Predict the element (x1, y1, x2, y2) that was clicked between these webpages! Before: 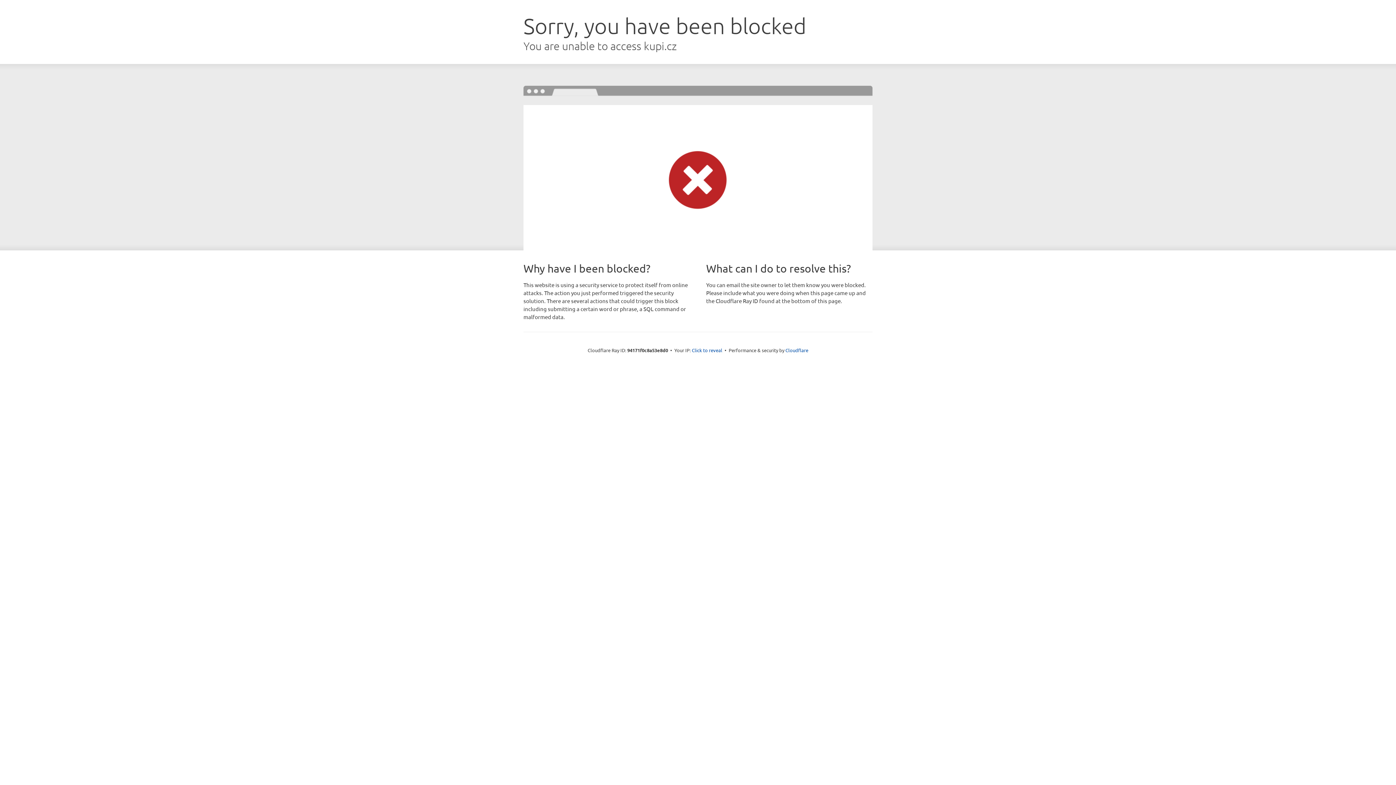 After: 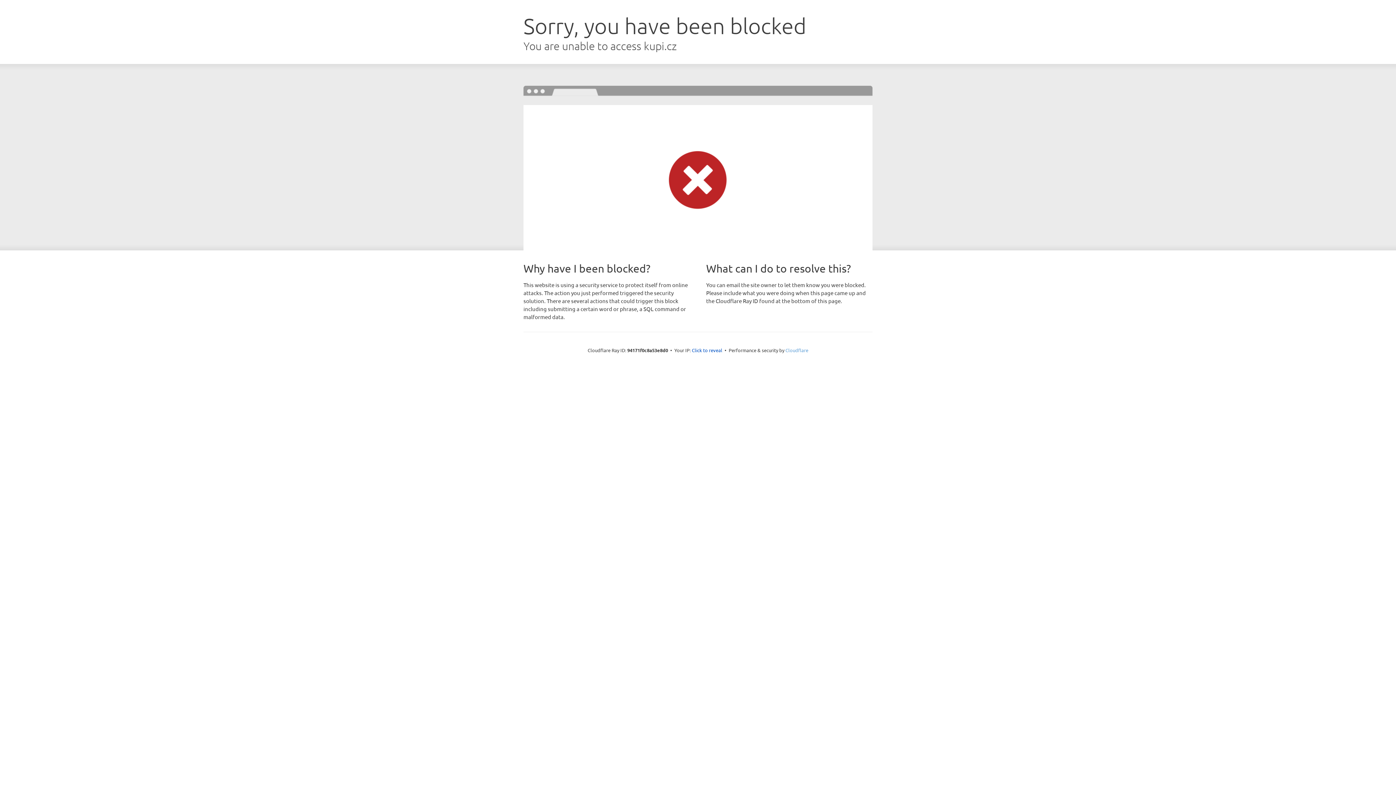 Action: bbox: (785, 347, 808, 353) label: Cloudflare